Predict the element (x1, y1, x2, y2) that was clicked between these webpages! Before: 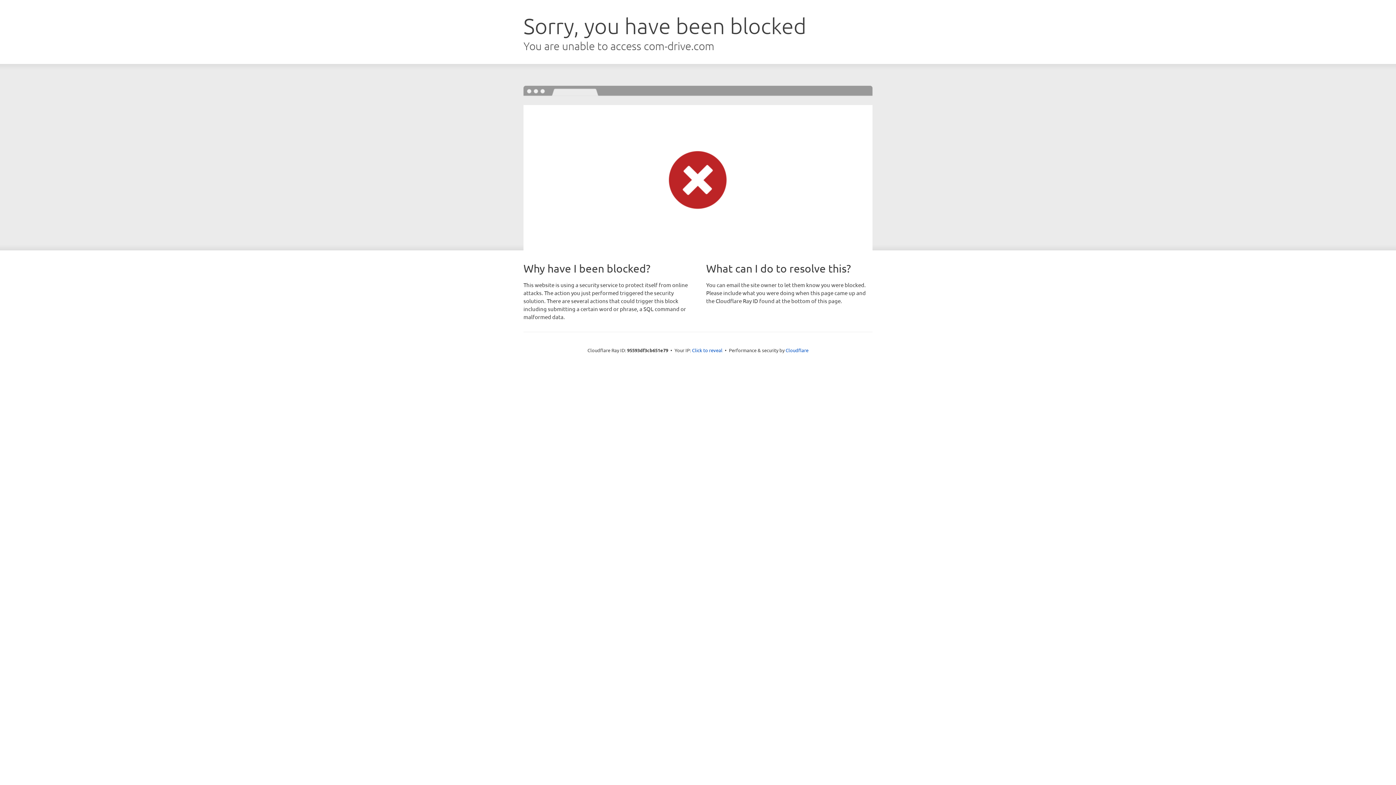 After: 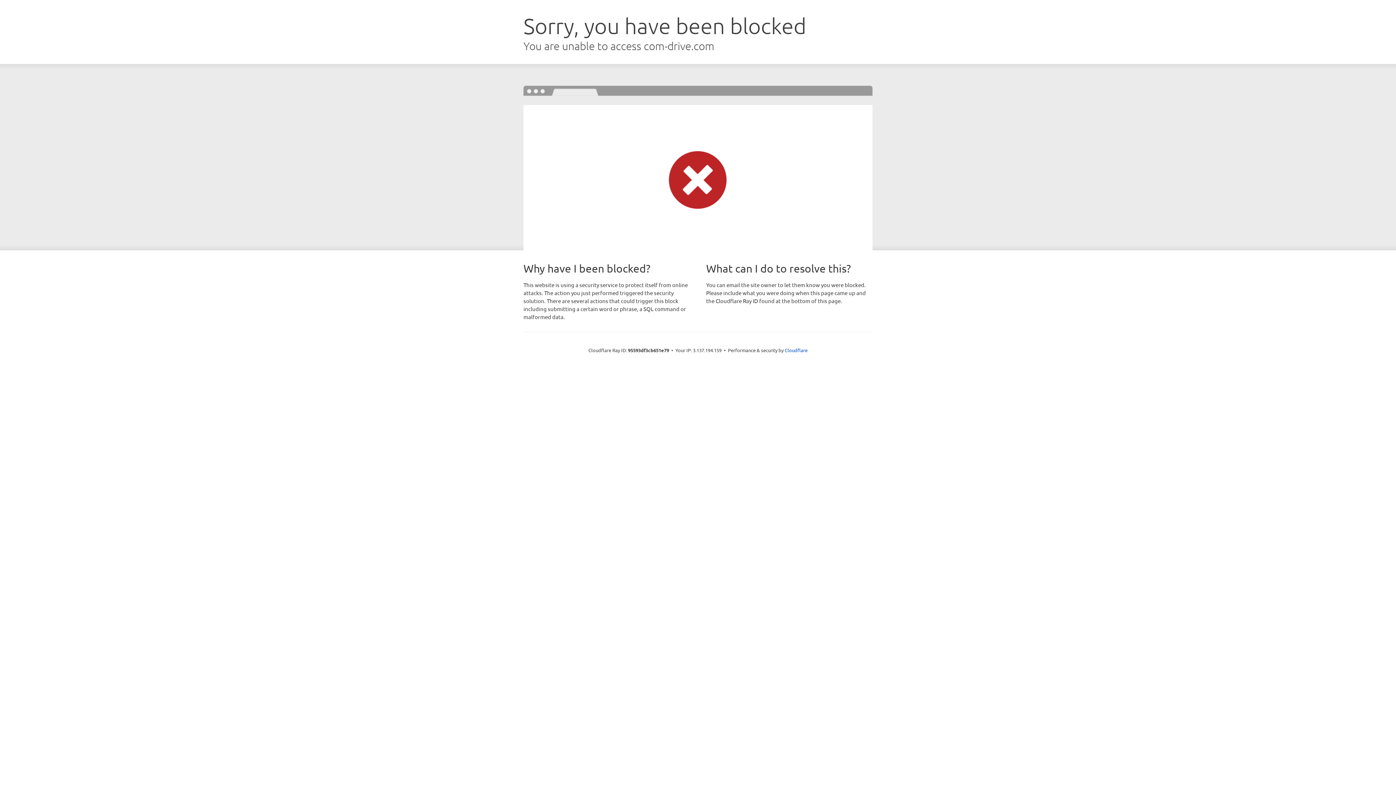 Action: bbox: (692, 346, 722, 353) label: Click to reveal